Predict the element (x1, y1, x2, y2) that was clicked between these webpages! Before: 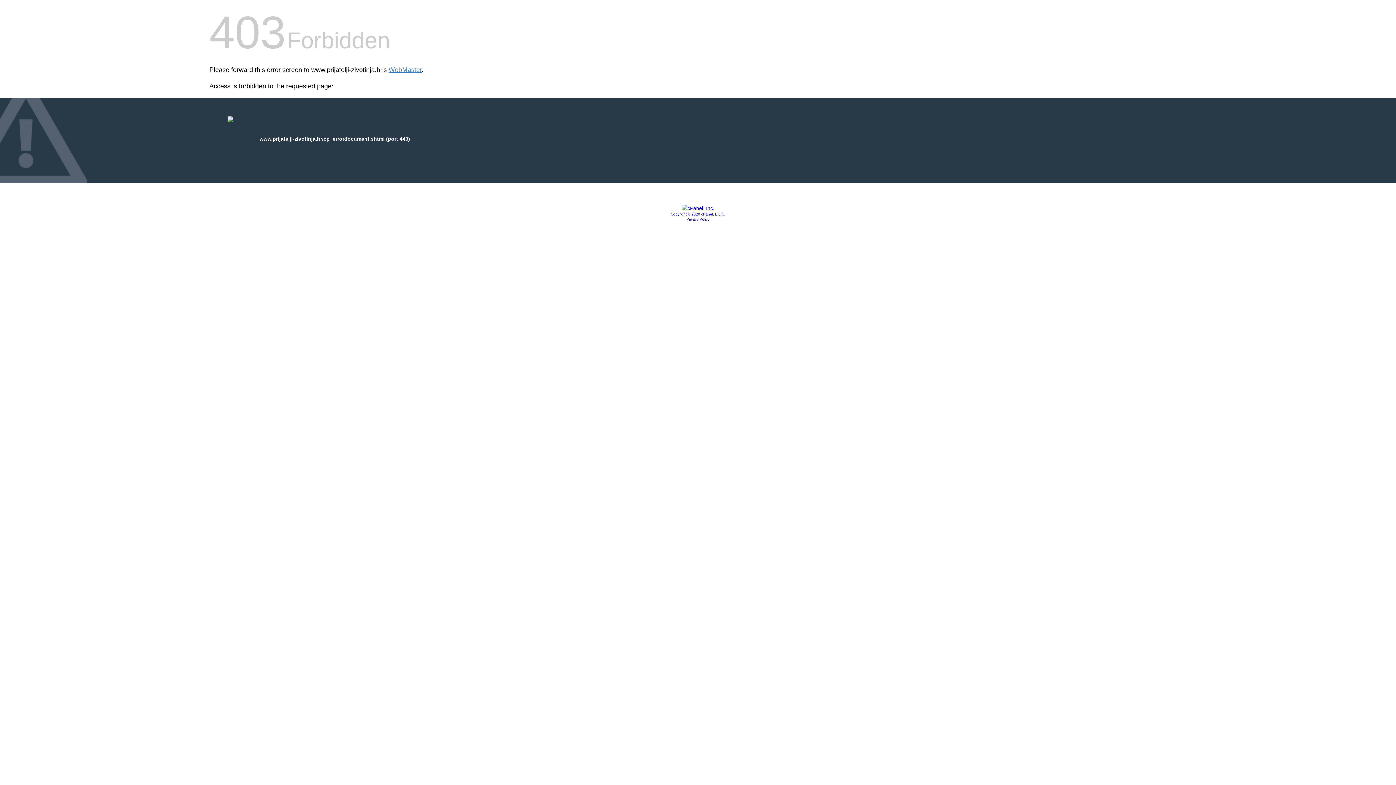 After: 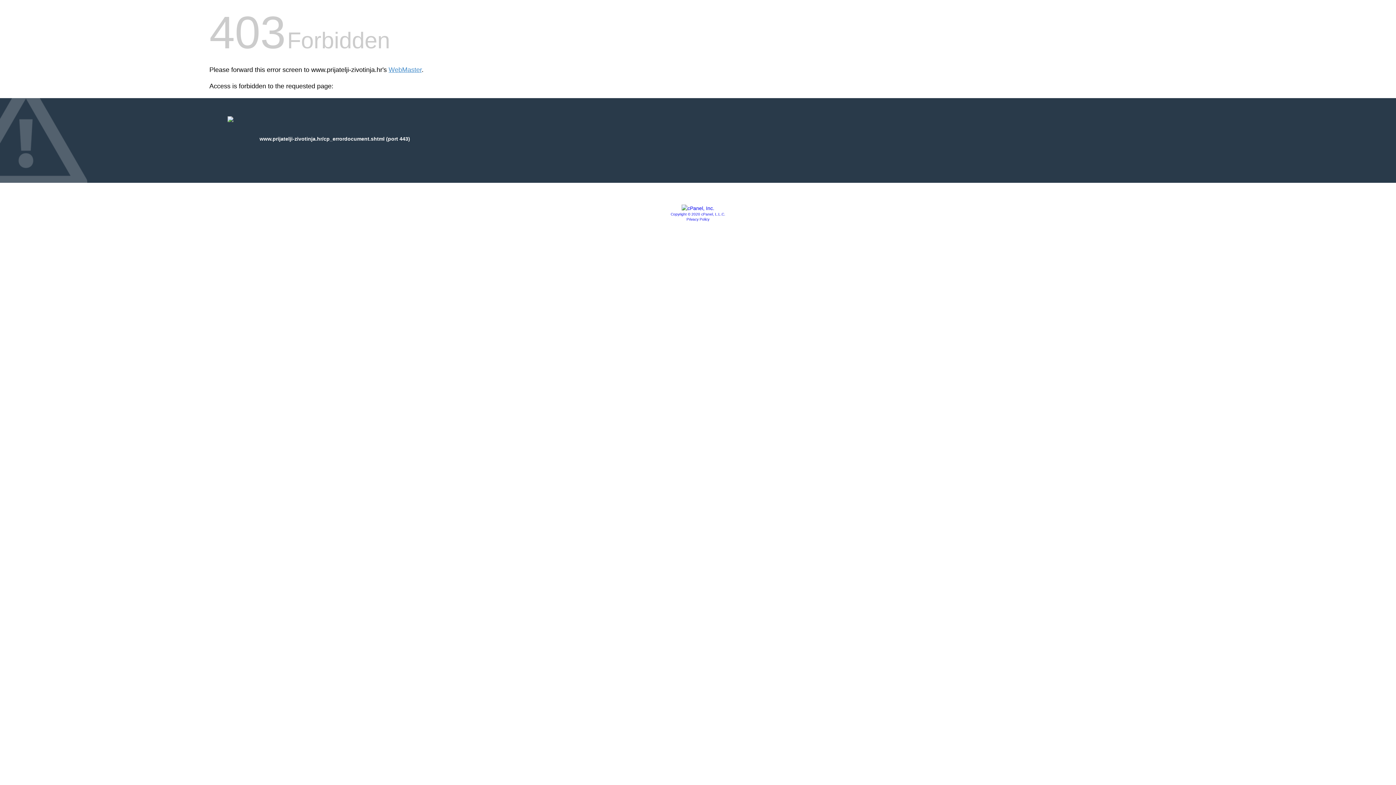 Action: bbox: (686, 217, 709, 221) label: Privacy Policy